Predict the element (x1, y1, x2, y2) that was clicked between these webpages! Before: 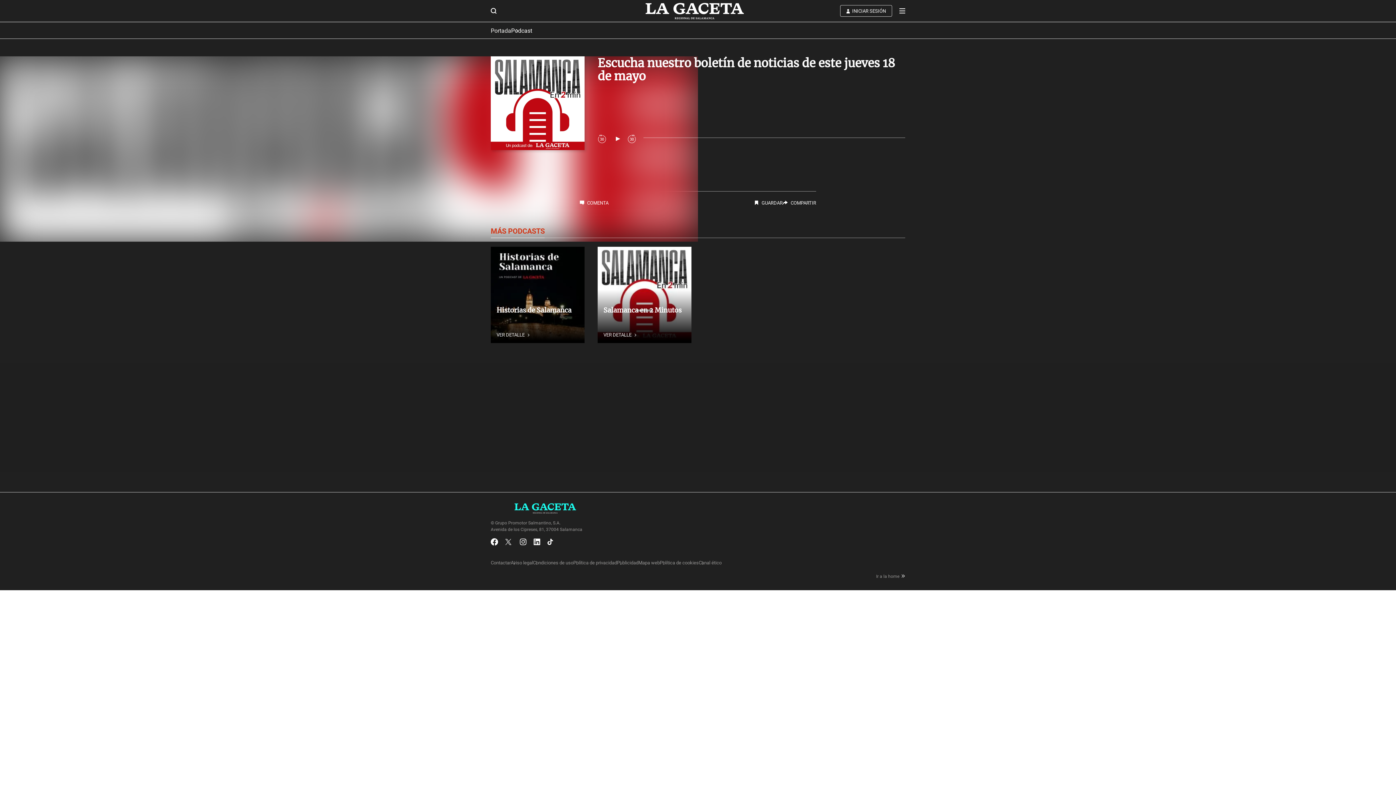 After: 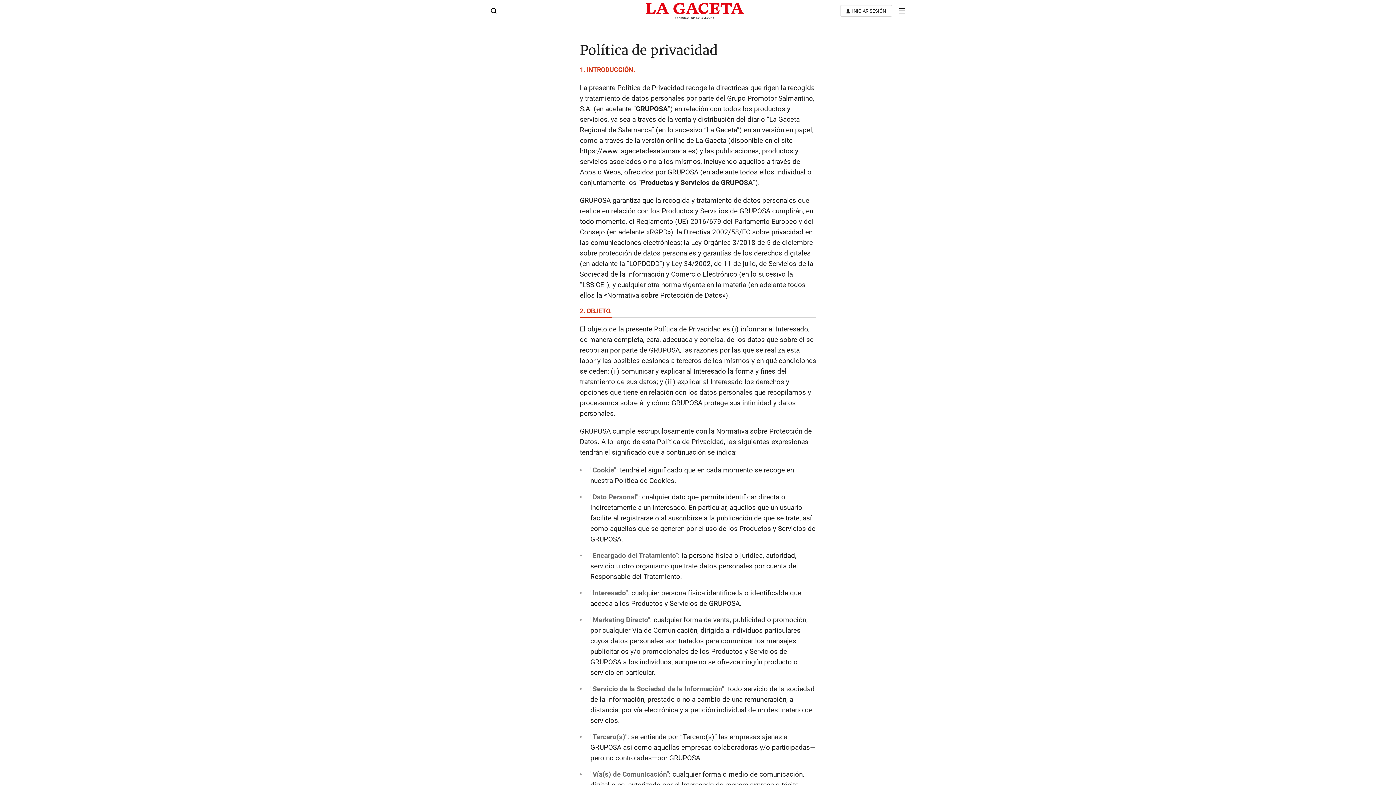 Action: bbox: (573, 559, 617, 566) label: Política de privacidad